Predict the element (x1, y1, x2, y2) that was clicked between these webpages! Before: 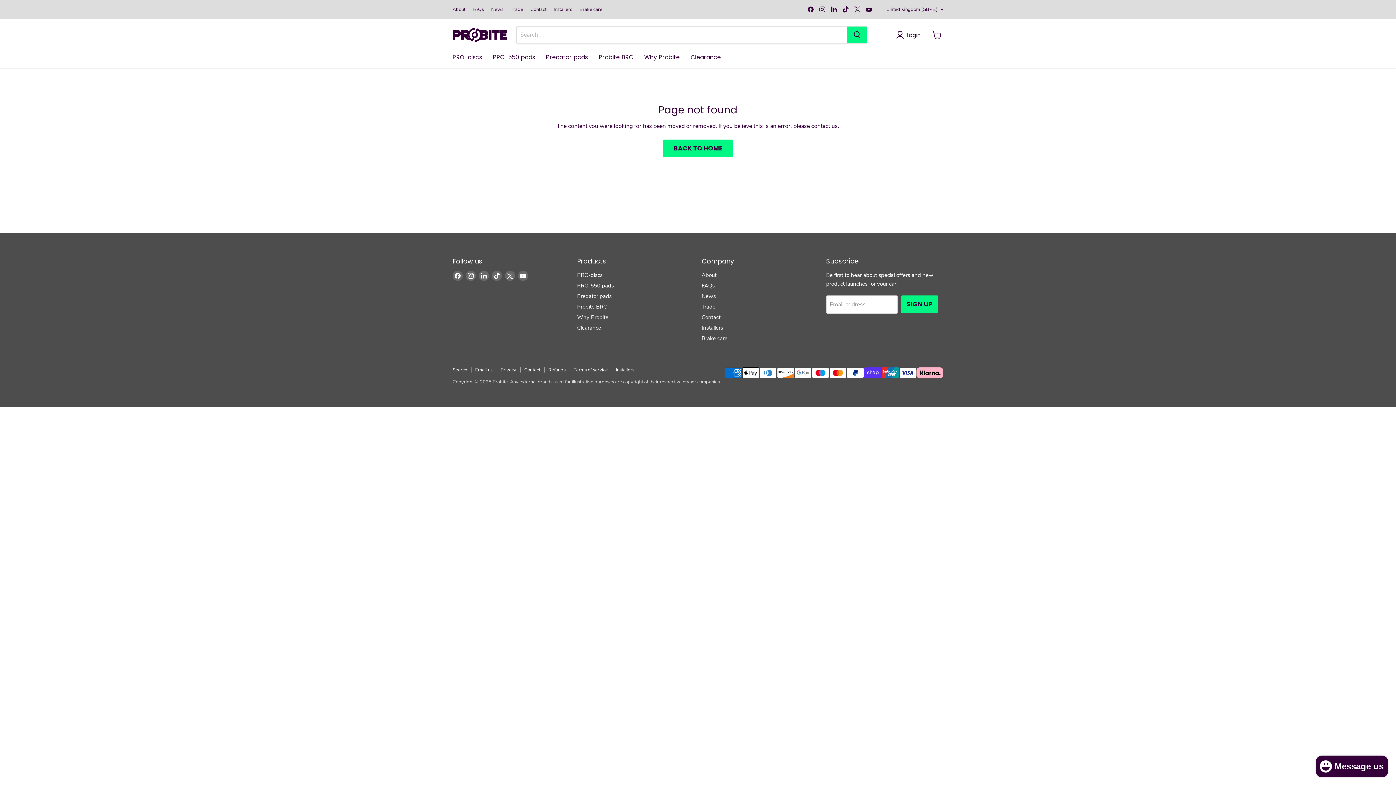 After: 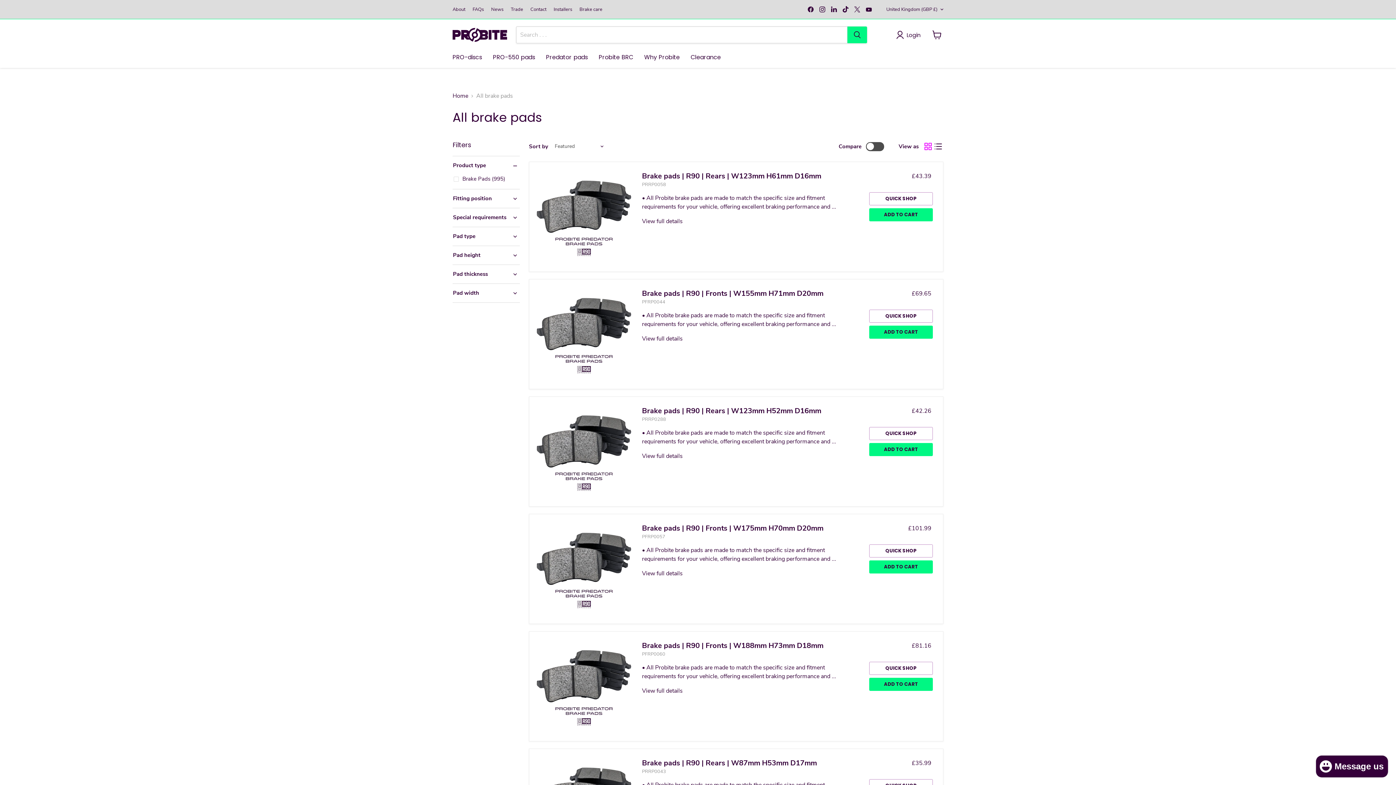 Action: bbox: (577, 292, 611, 299) label: Predator pads